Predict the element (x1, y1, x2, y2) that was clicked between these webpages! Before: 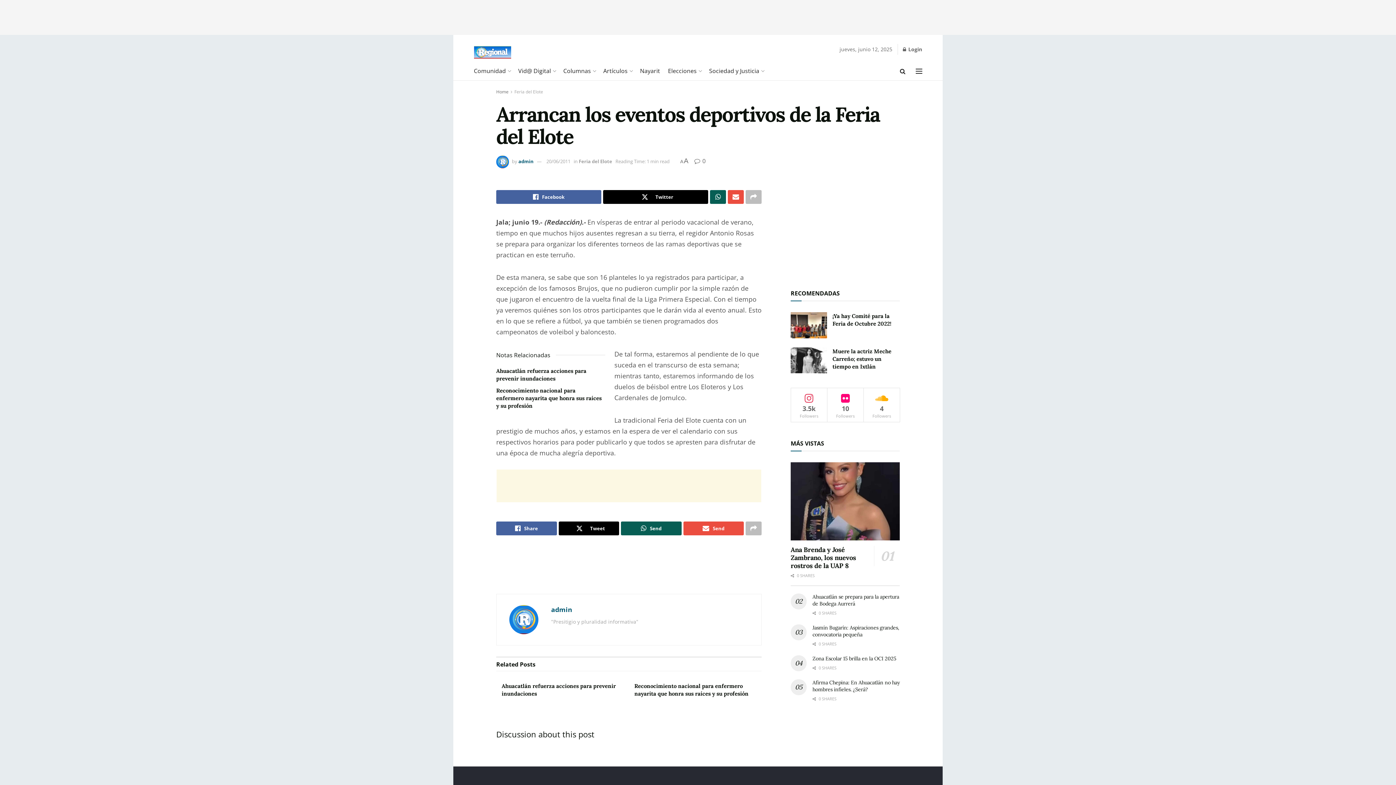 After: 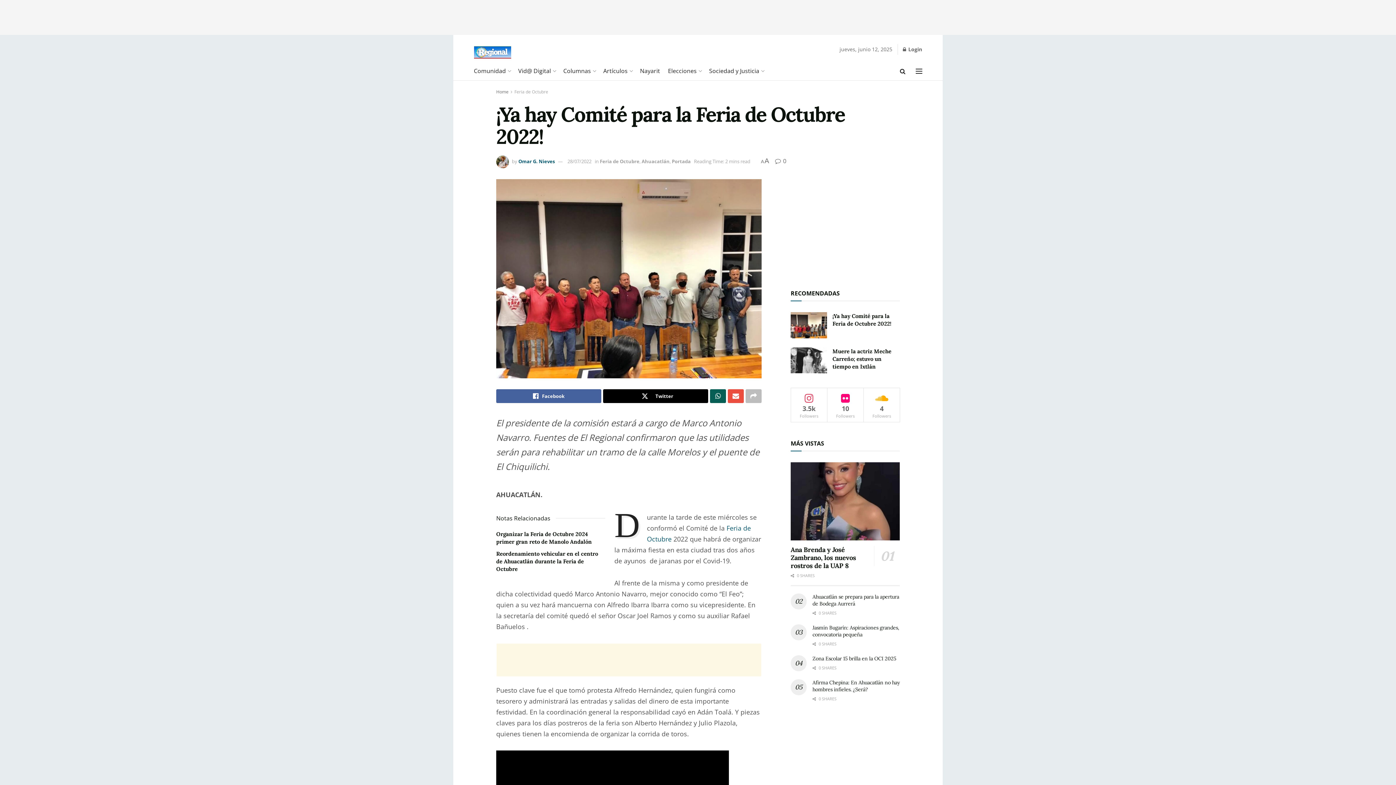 Action: bbox: (790, 312, 827, 338) label: Read article: ¡Ya hay Comité para la Feria de Octubre 2022! 